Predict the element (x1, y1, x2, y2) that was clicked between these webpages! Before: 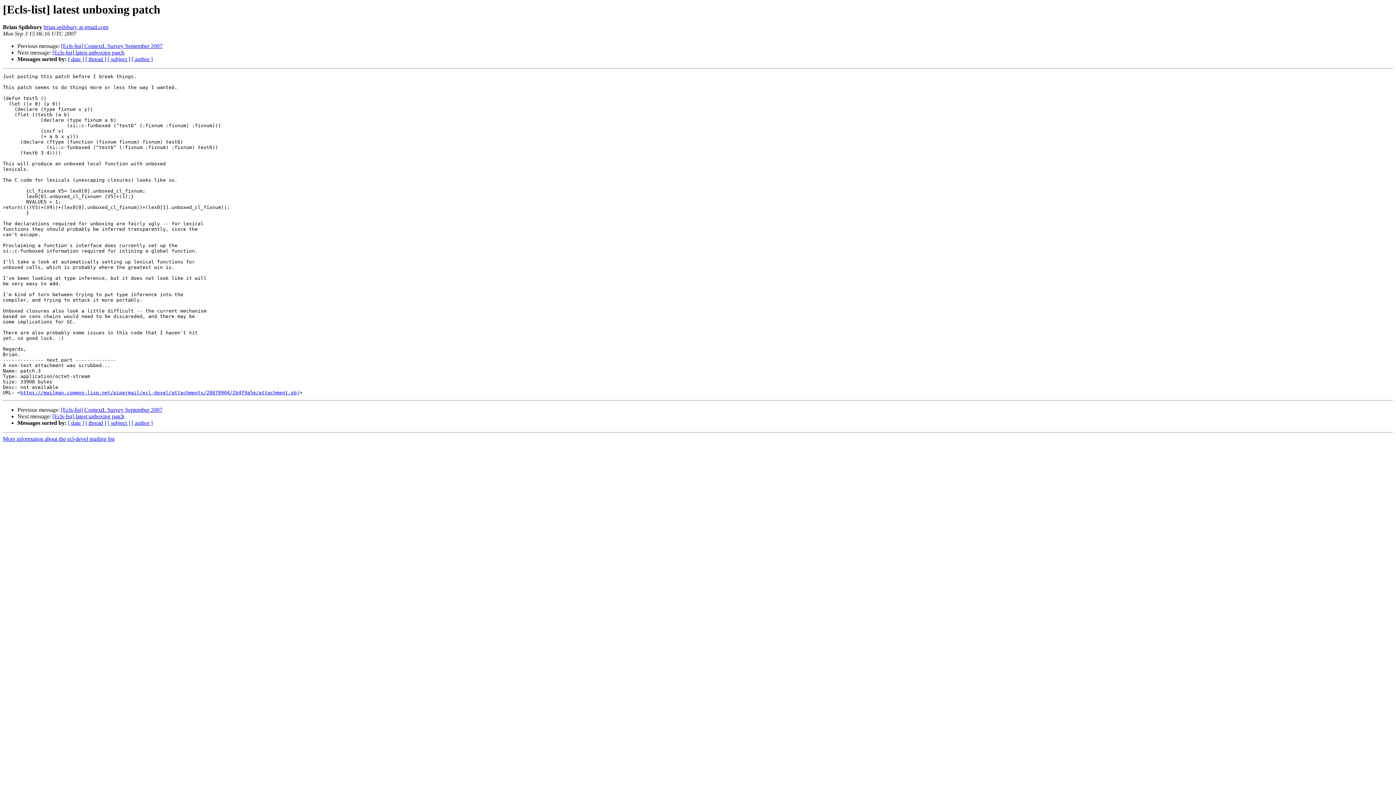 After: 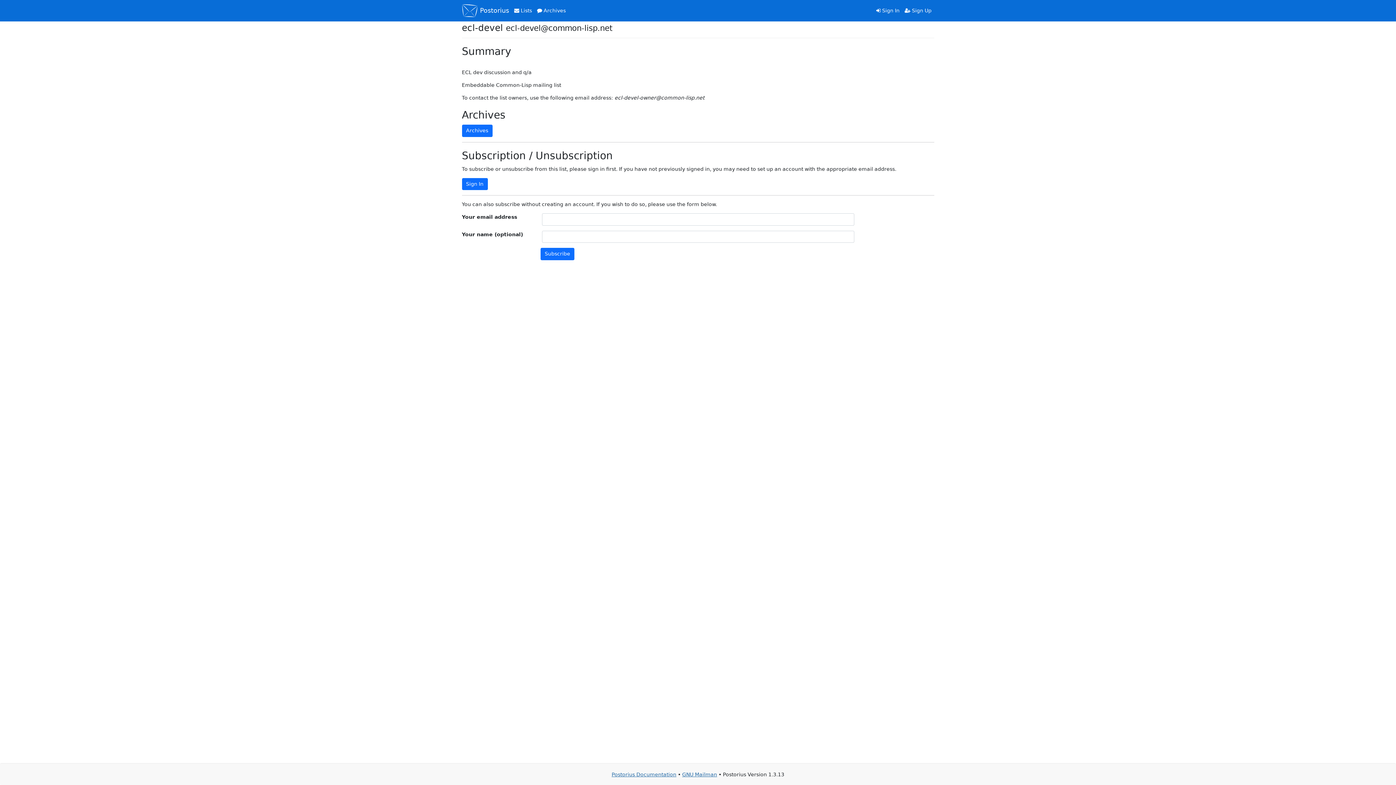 Action: label: More information about the ecl-devel mailing list bbox: (2, 436, 114, 442)